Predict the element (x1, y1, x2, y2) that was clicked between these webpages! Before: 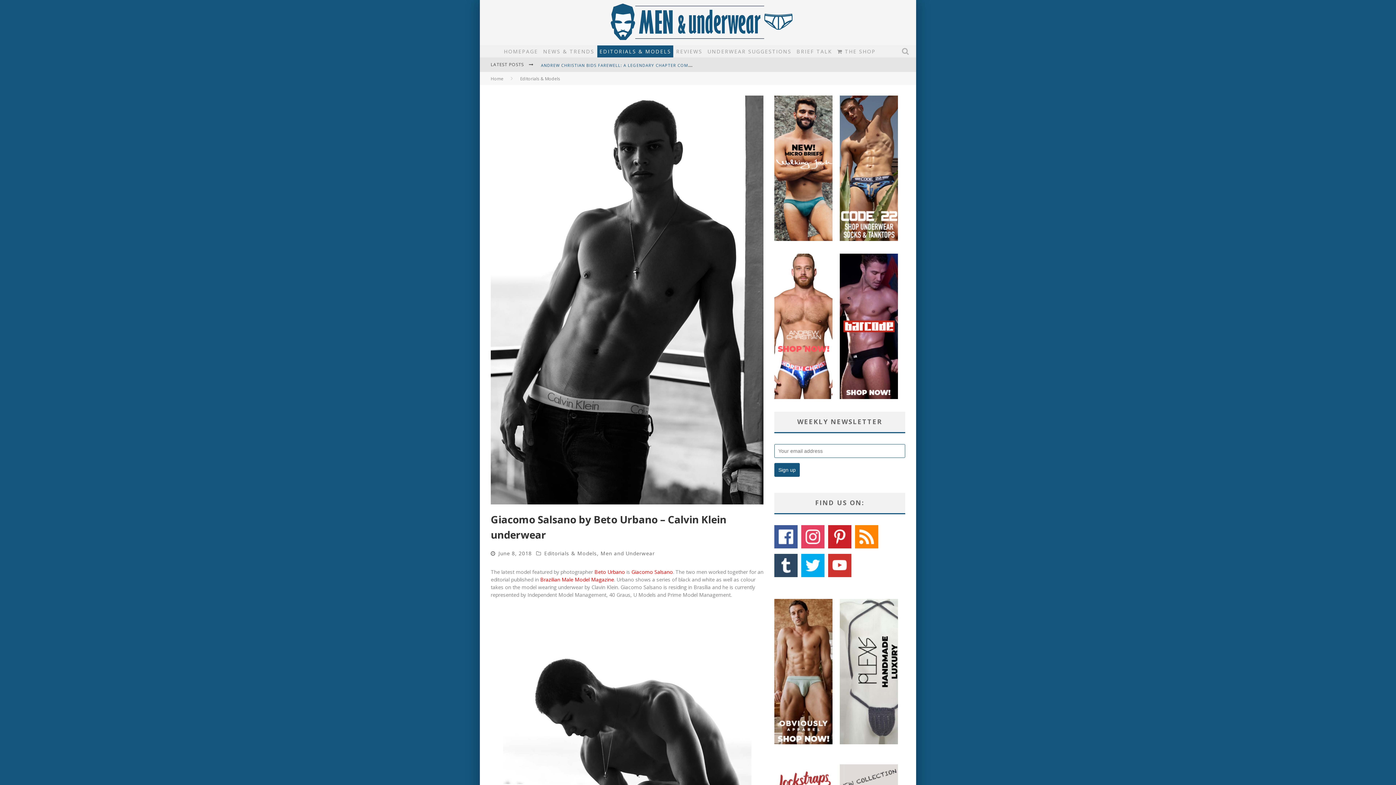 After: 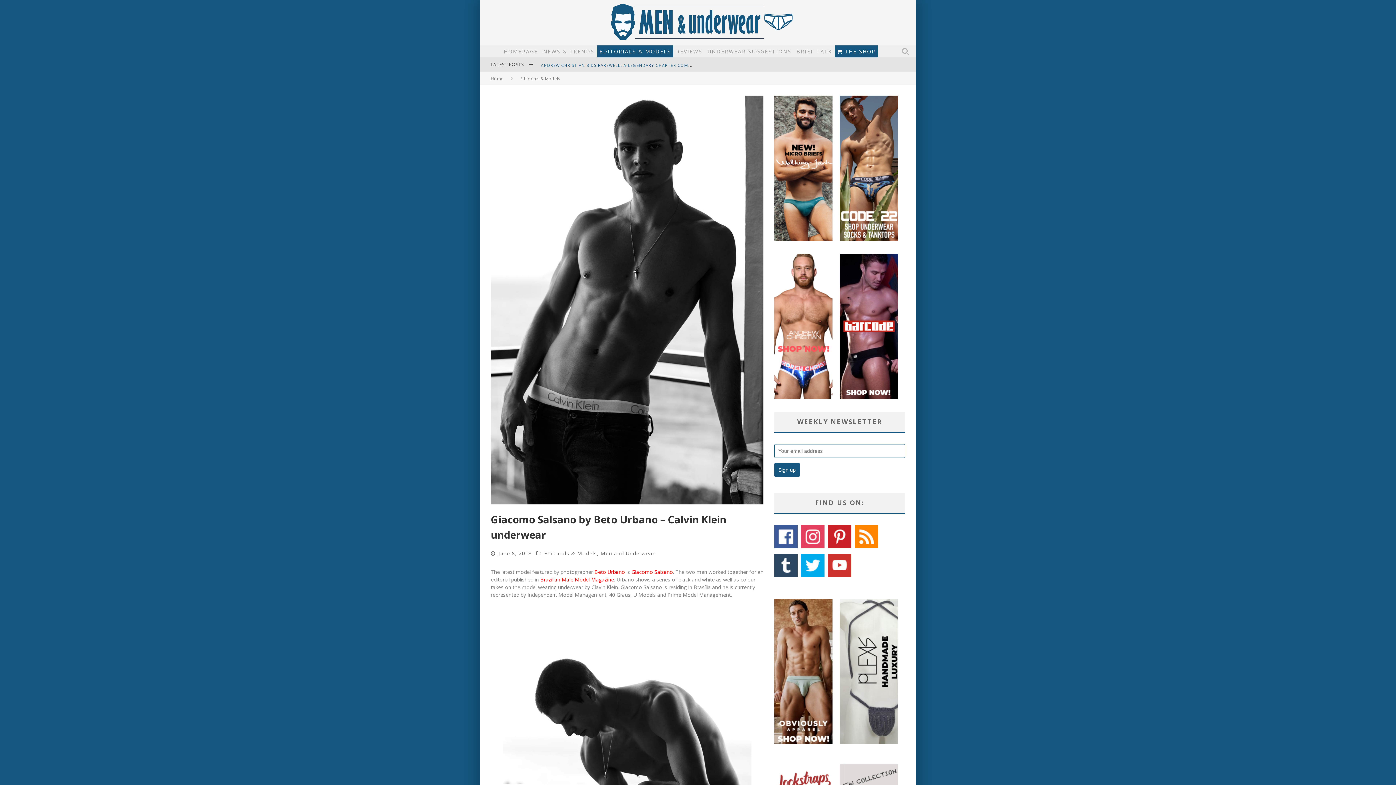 Action: label:  THE SHOP bbox: (835, 45, 878, 57)